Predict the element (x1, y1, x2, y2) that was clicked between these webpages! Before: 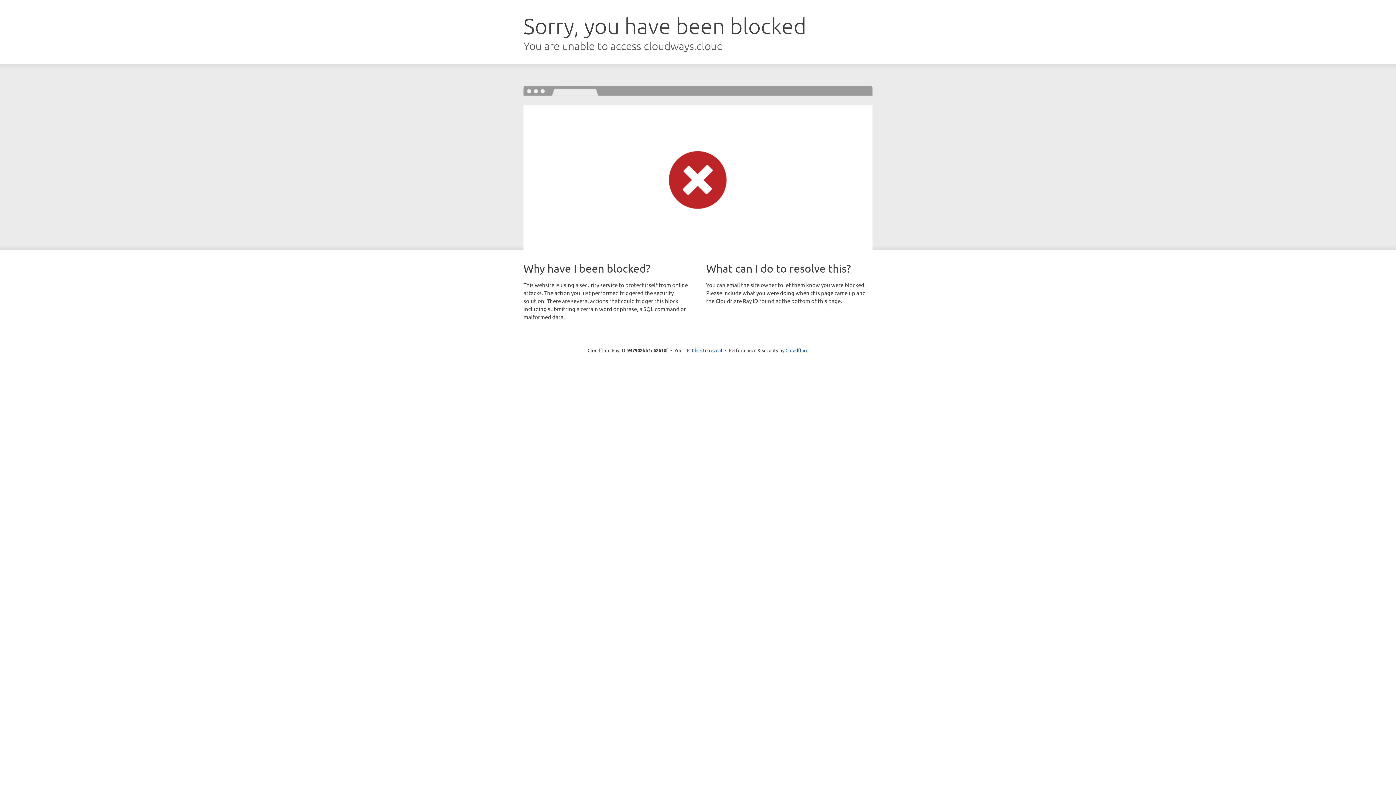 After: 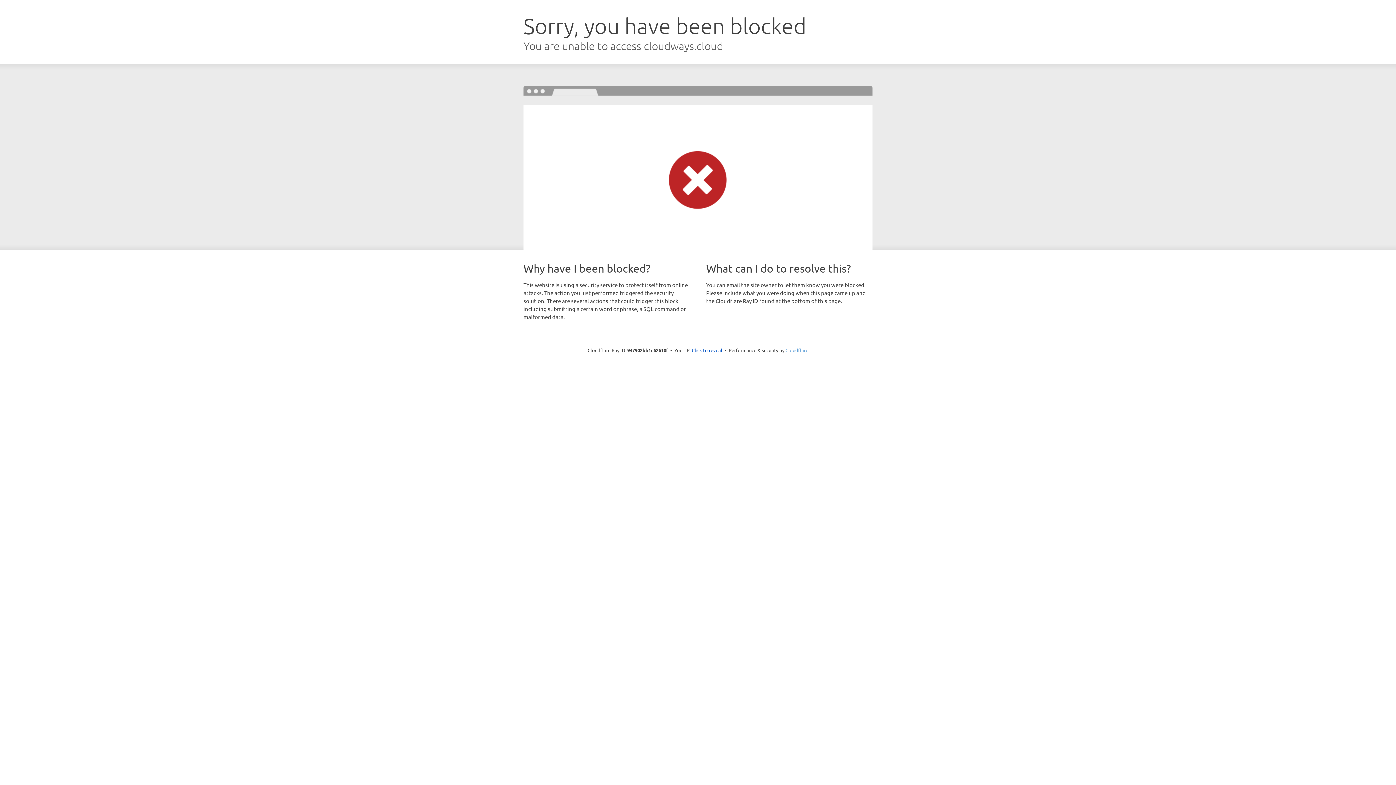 Action: label: Cloudflare bbox: (785, 347, 808, 353)